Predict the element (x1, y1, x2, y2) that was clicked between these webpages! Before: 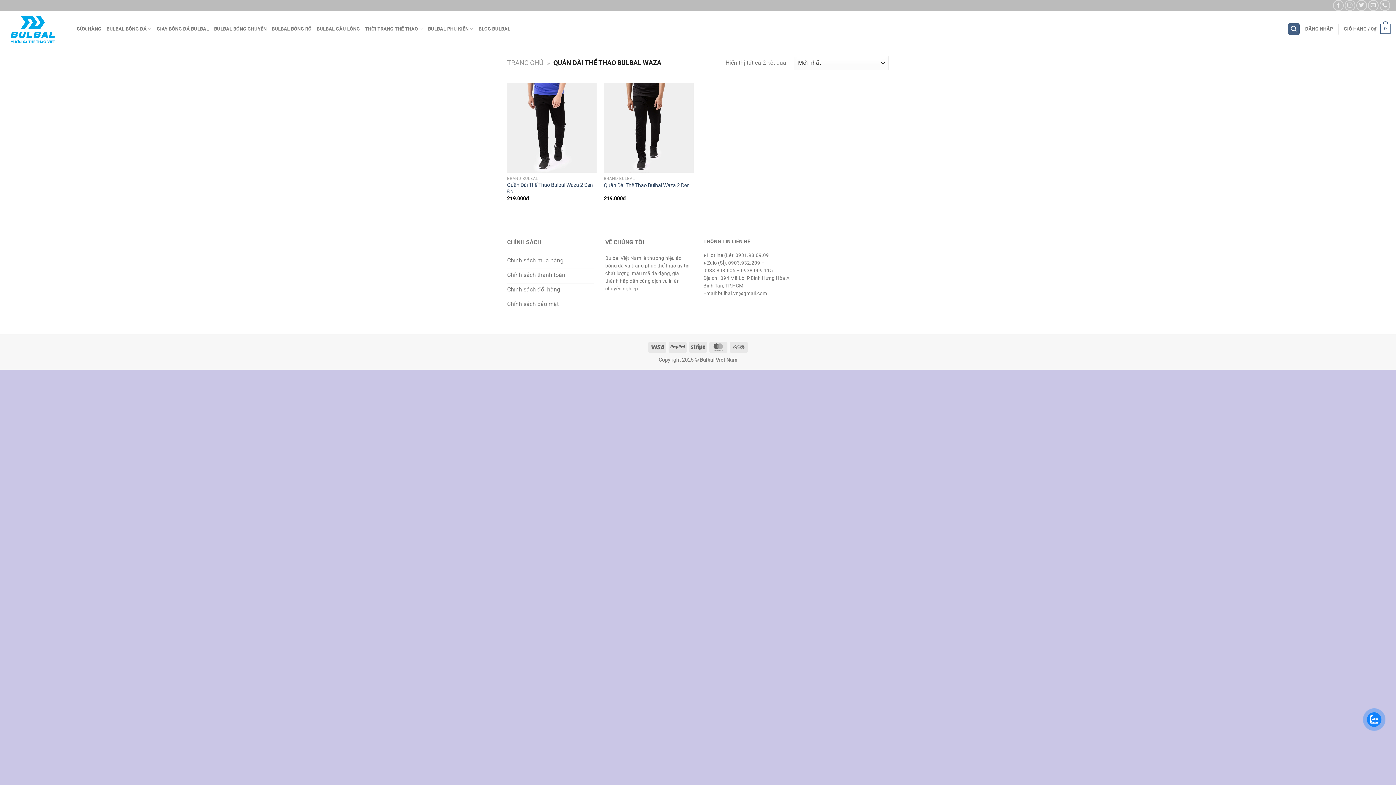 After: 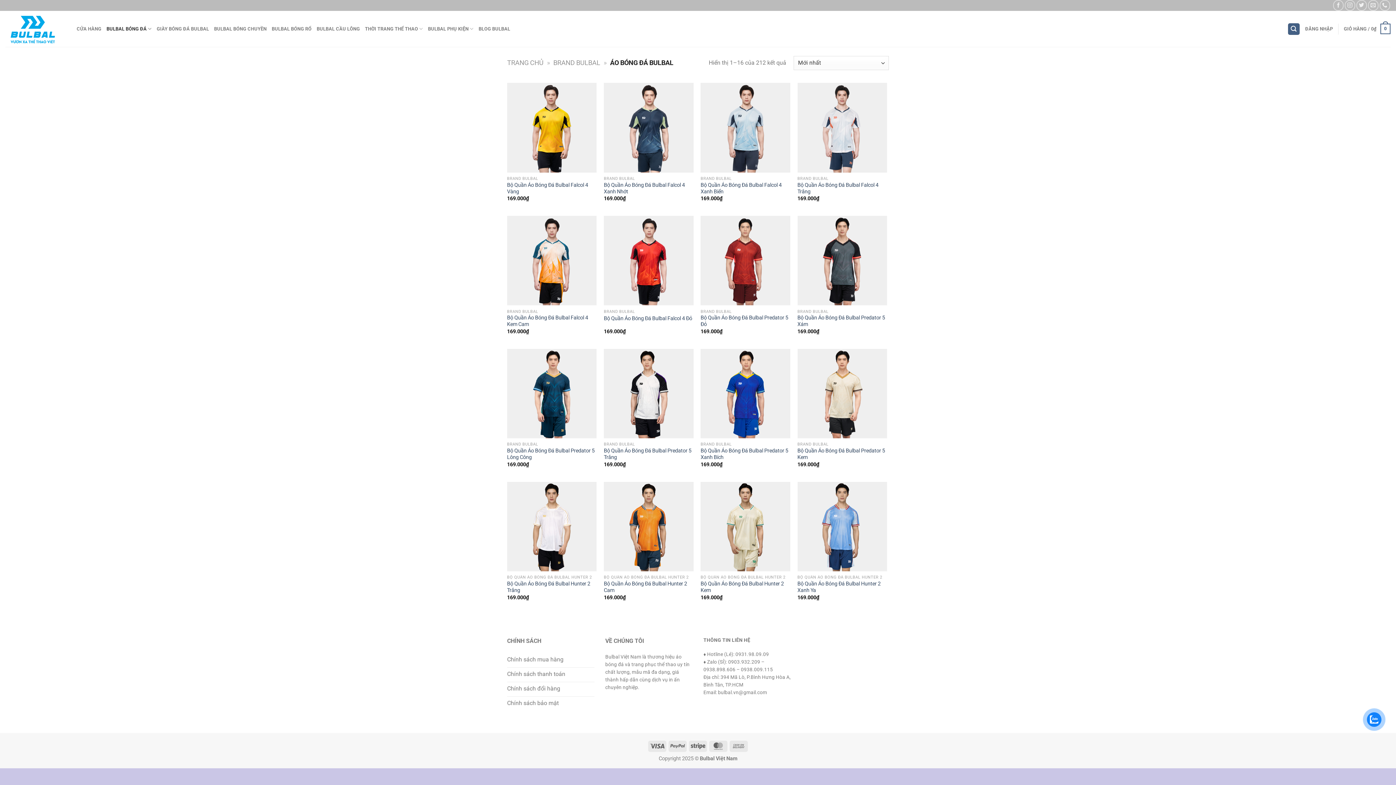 Action: bbox: (106, 21, 151, 36) label: BULBAL BÓNG ĐÁ